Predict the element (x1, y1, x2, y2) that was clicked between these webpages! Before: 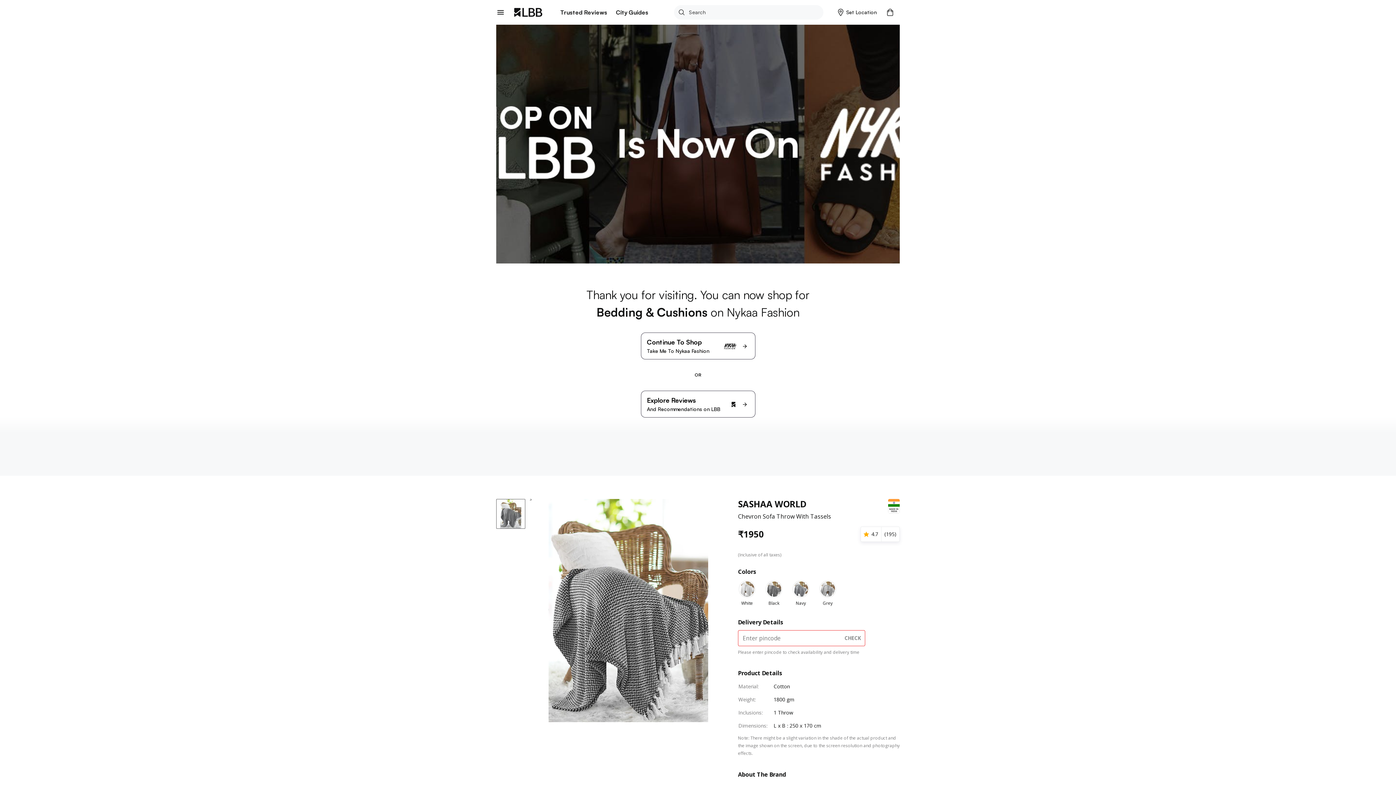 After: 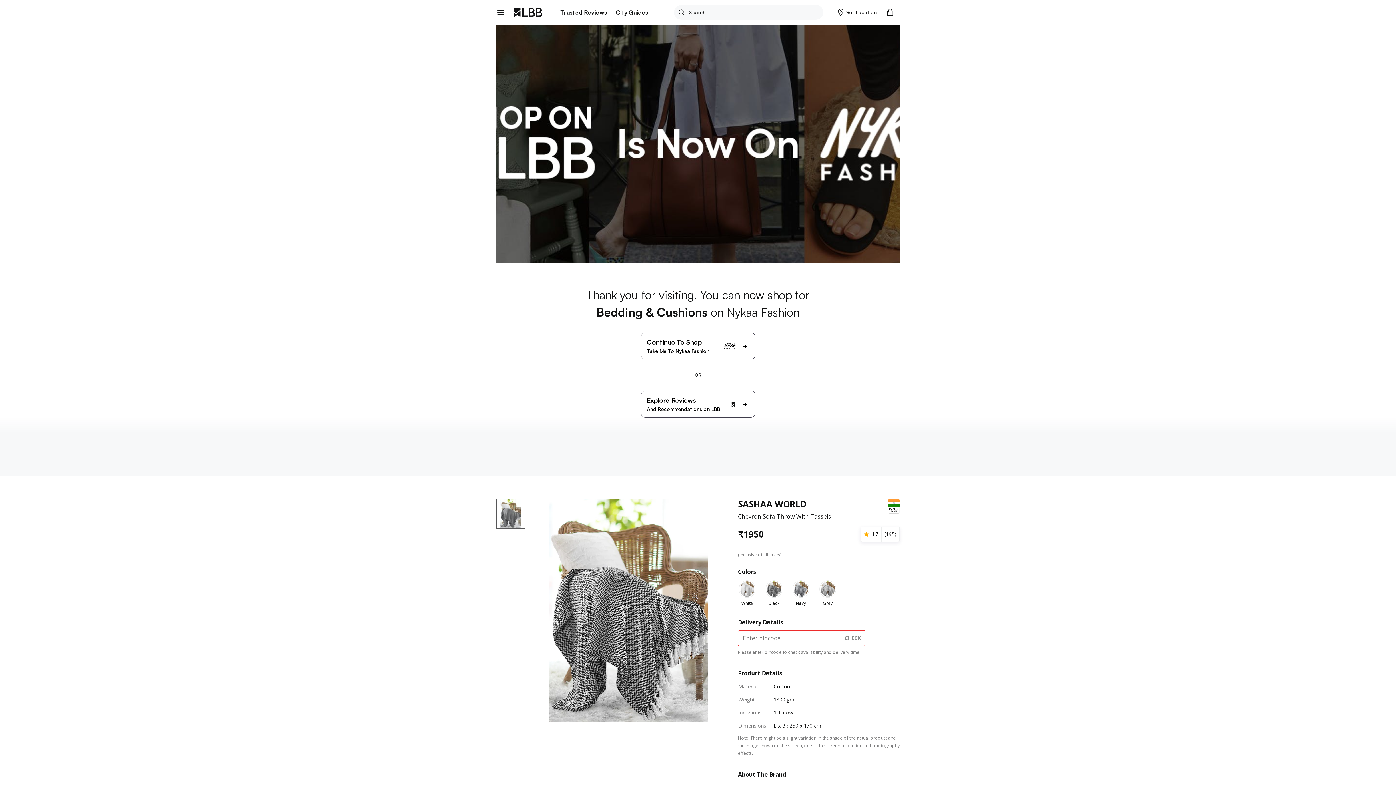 Action: bbox: (674, 5, 689, 19)